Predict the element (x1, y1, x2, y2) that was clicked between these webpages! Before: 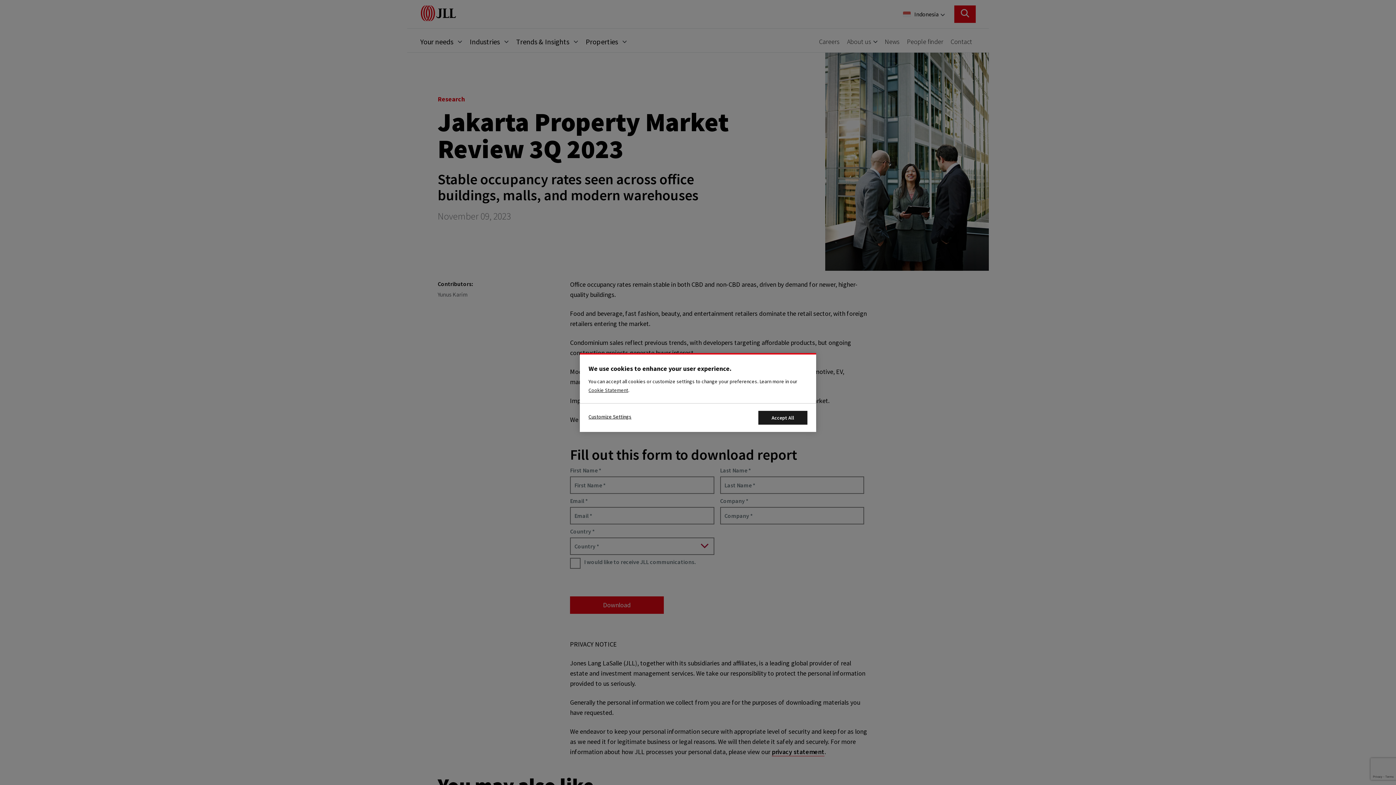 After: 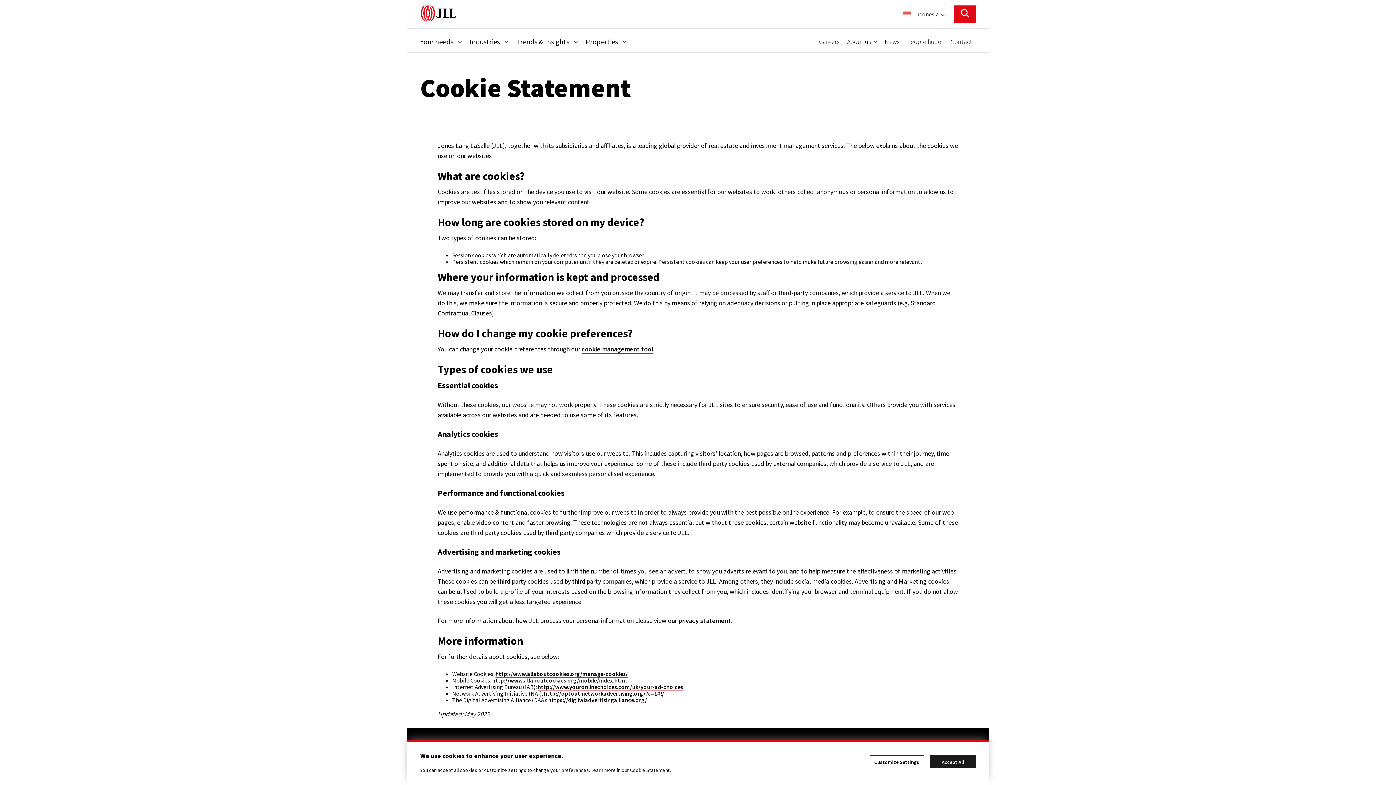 Action: bbox: (588, 387, 628, 393) label: Cookie Statement